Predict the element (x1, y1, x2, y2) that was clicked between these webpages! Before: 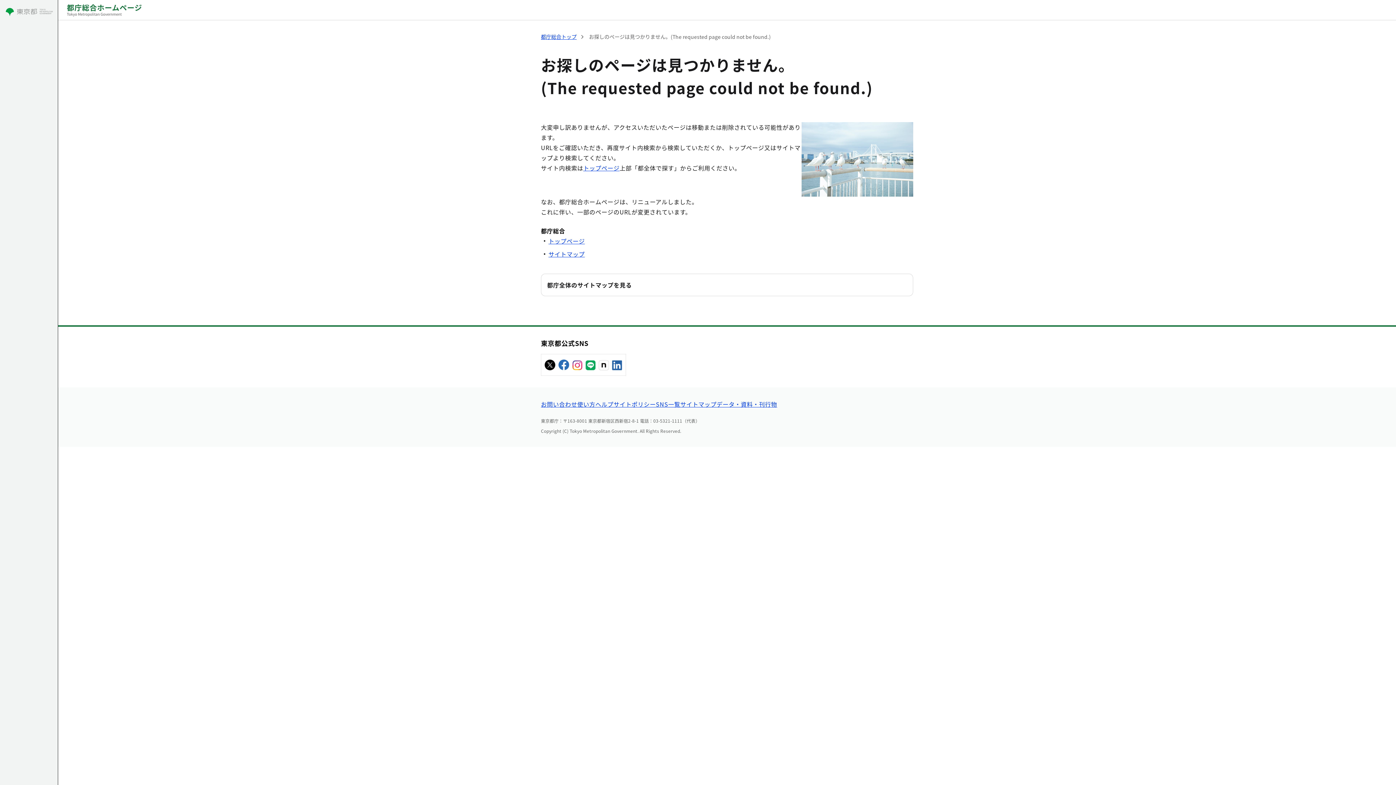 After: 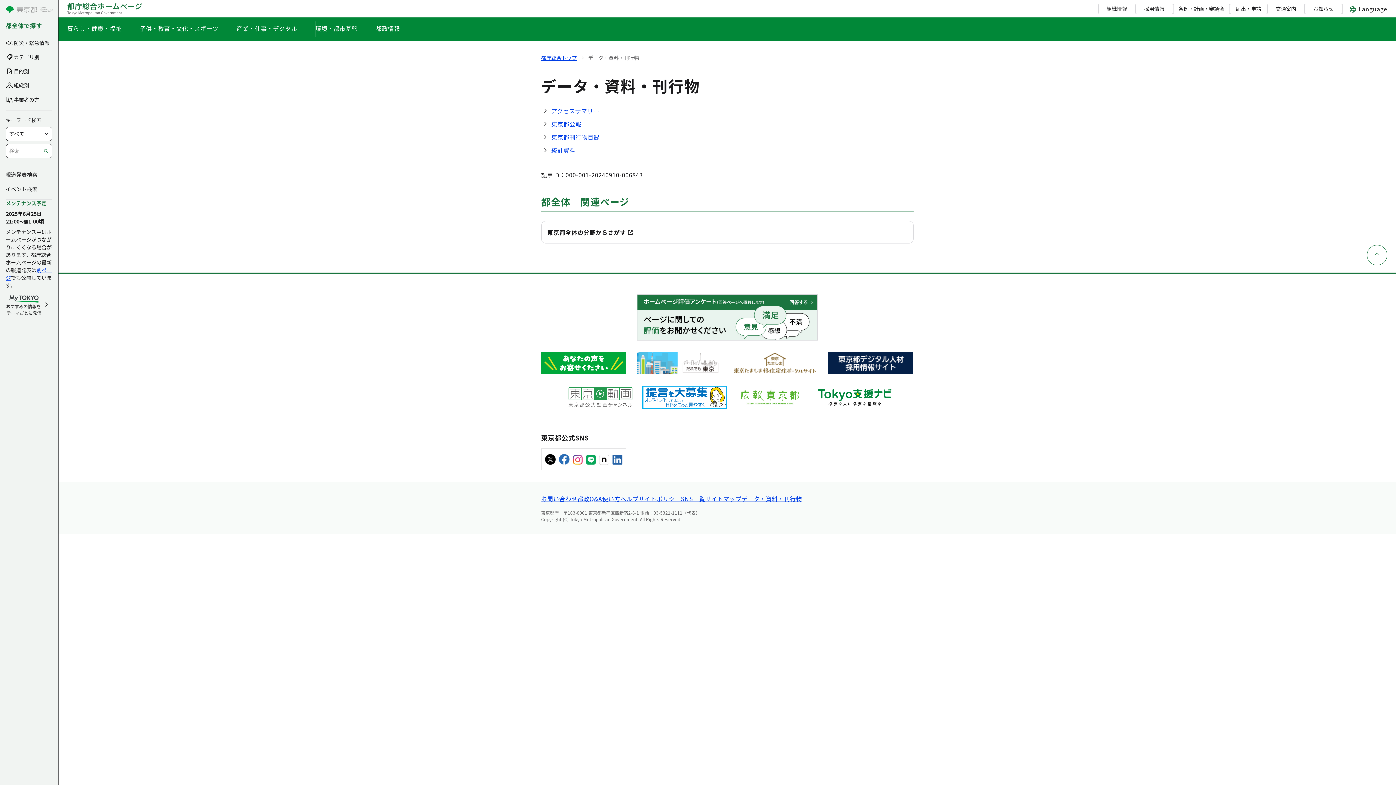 Action: bbox: (716, 399, 777, 408) label: データ・資料・刊行物